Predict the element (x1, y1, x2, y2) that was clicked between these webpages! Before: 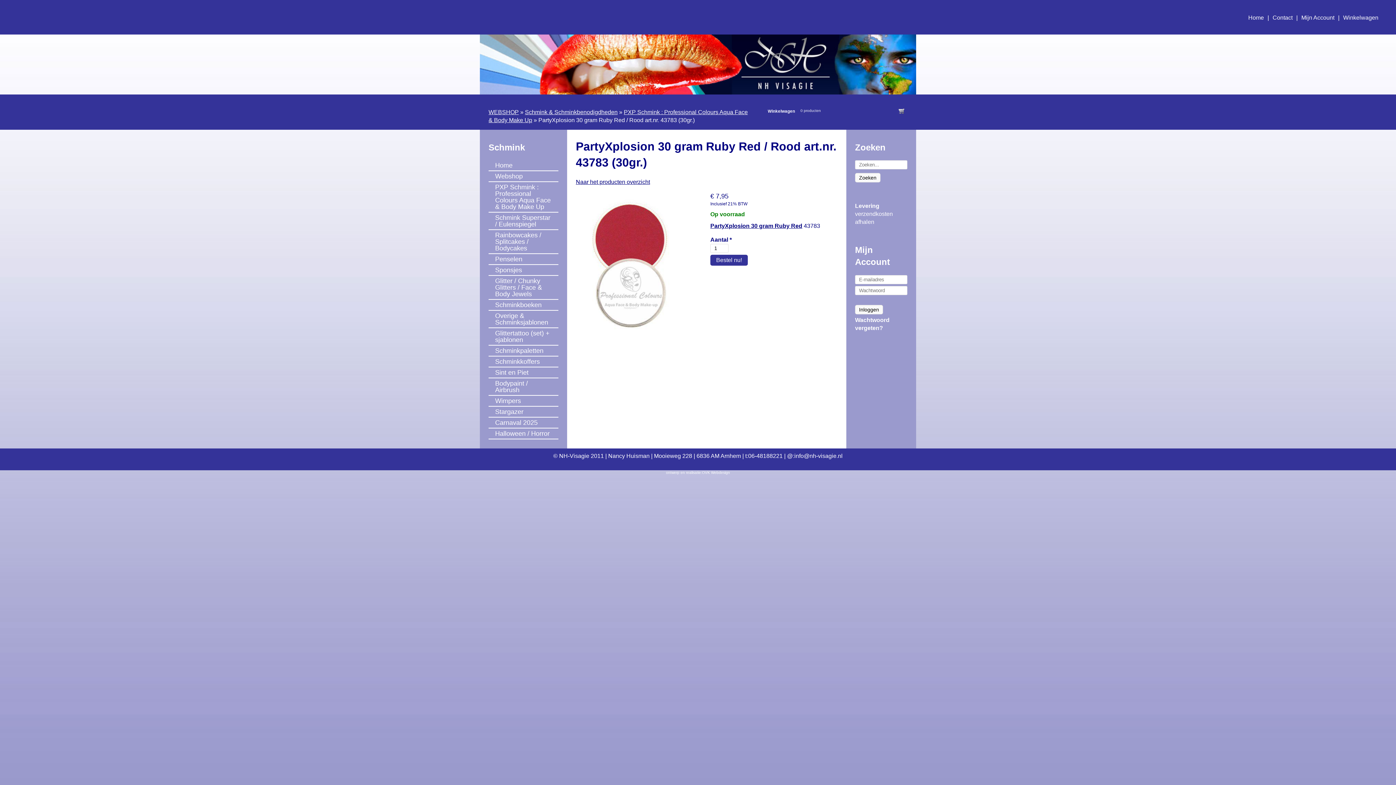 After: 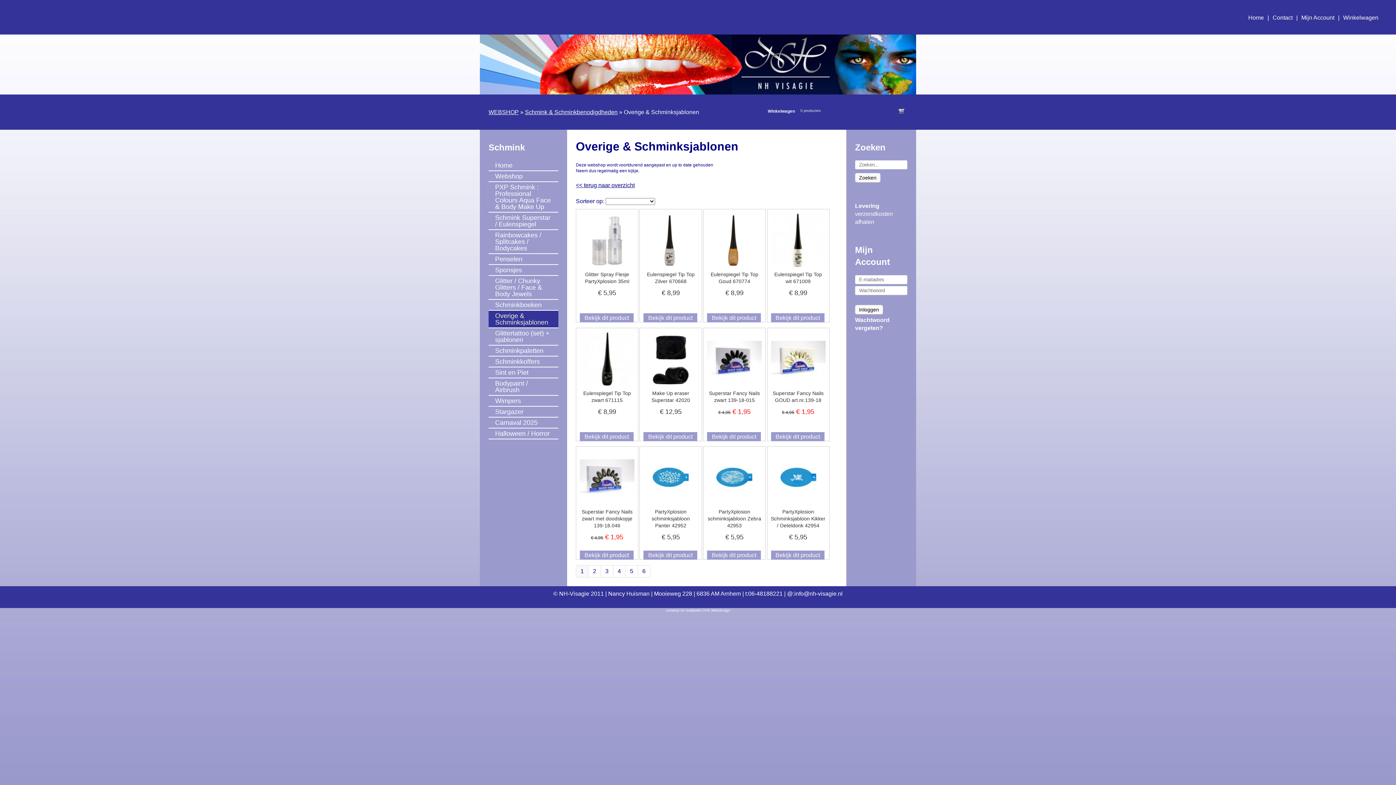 Action: bbox: (488, 311, 558, 328) label: Overige & Schminksjablonen